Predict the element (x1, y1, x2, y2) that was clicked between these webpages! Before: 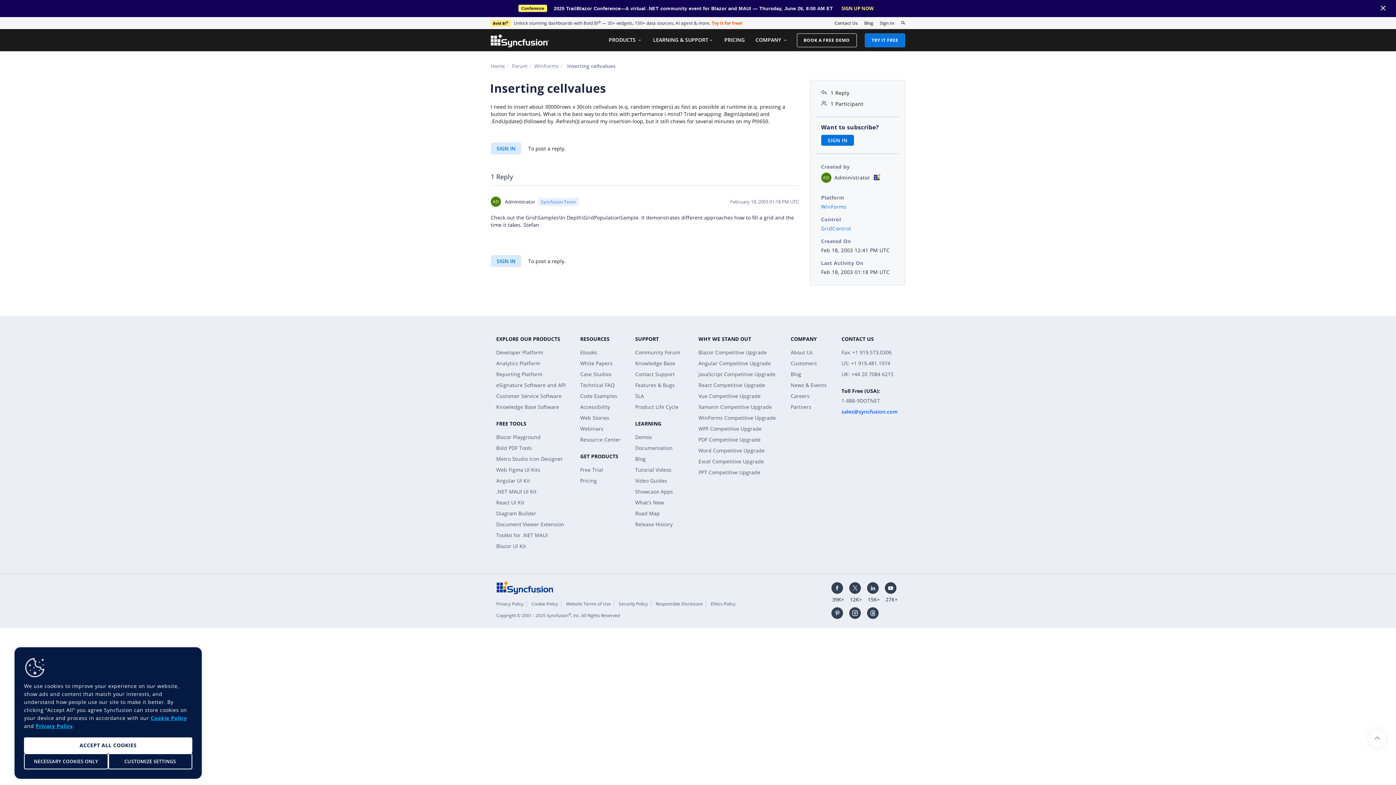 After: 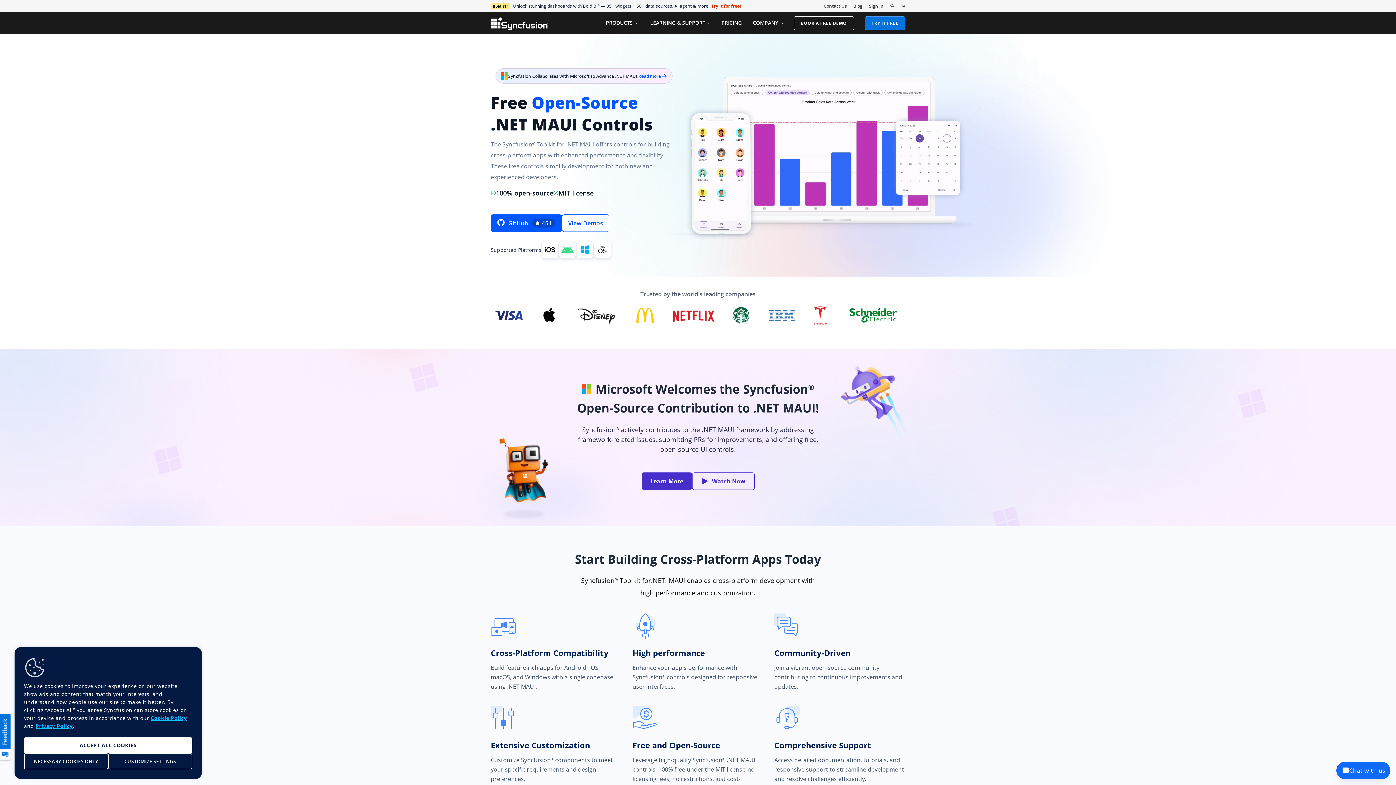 Action: label: Toolkit for .NET MAUI bbox: (496, 531, 548, 538)